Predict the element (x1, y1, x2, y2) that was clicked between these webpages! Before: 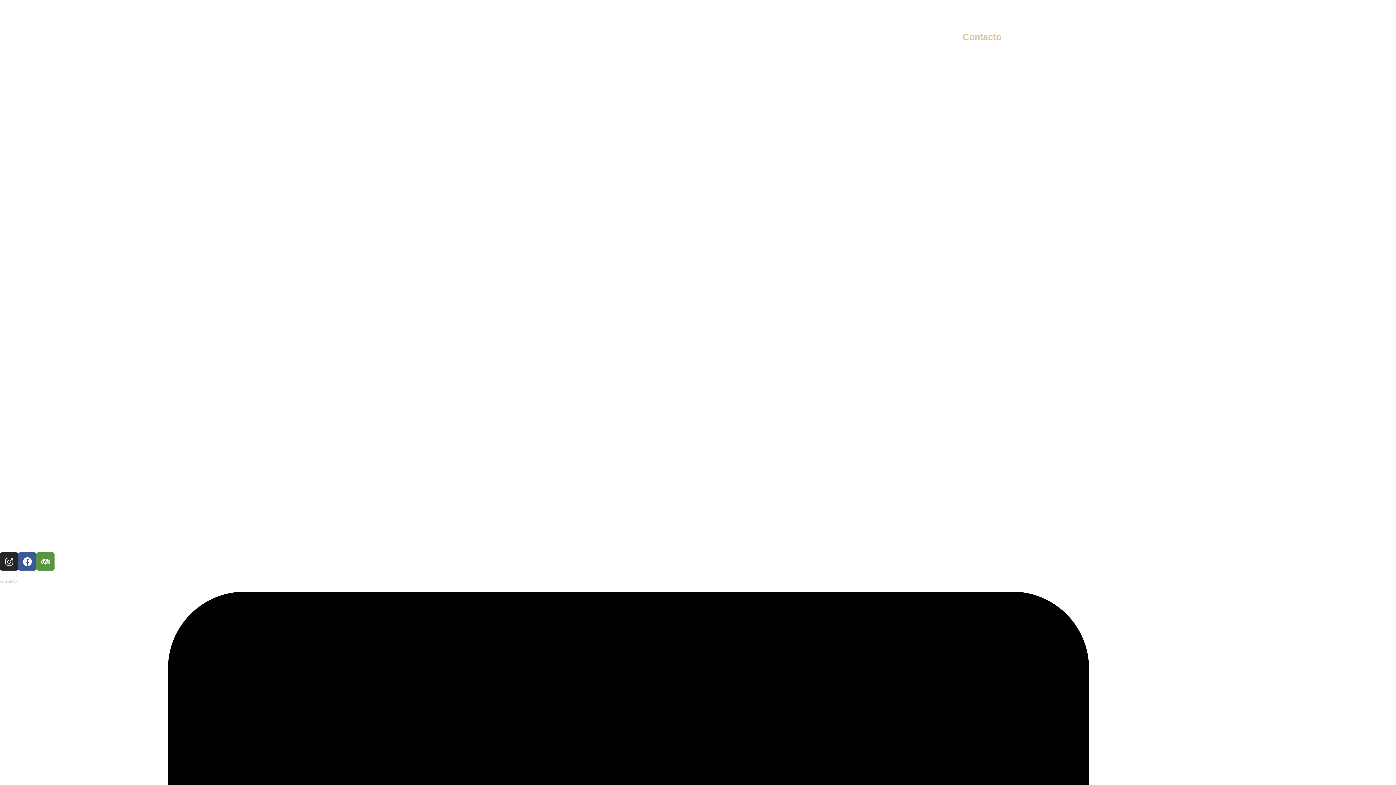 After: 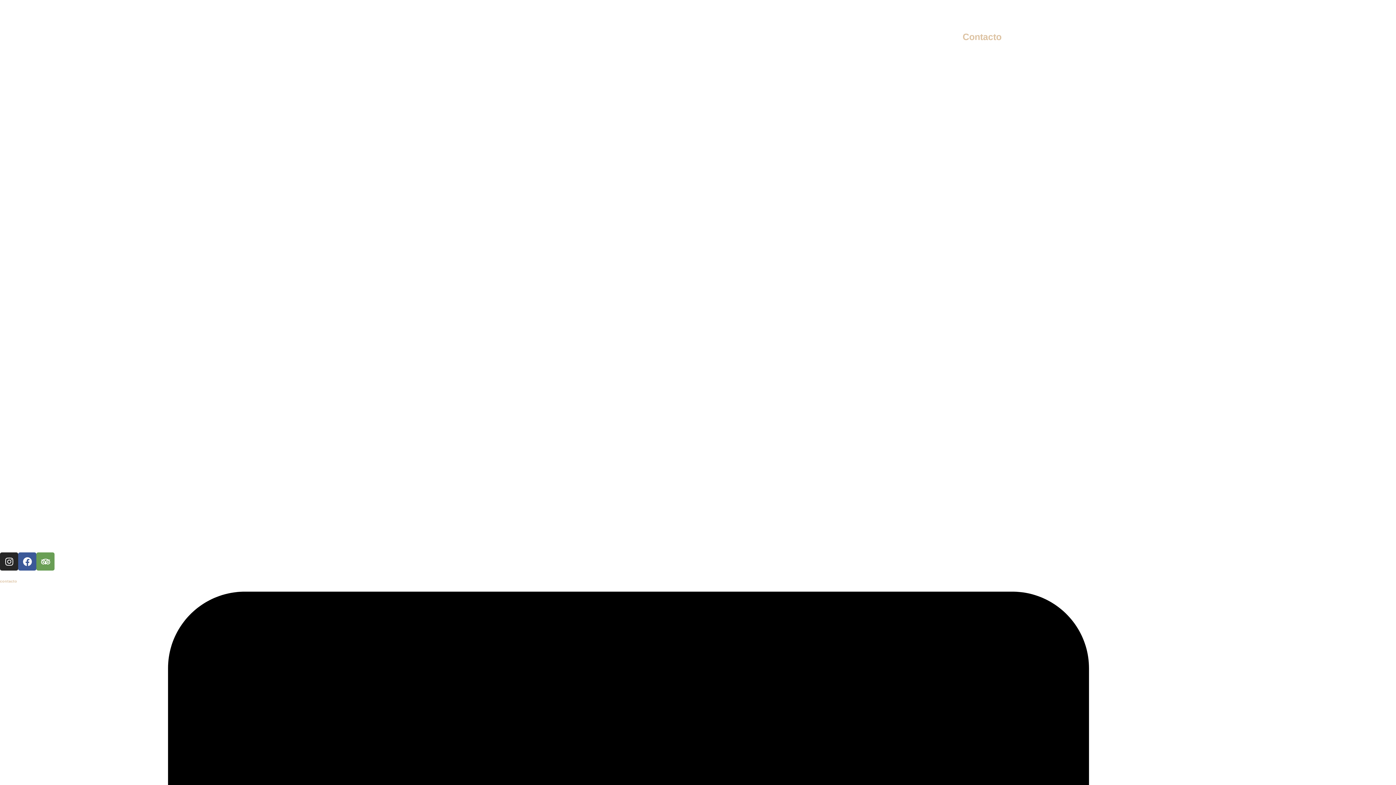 Action: label: Tripadvisor bbox: (36, 552, 54, 570)